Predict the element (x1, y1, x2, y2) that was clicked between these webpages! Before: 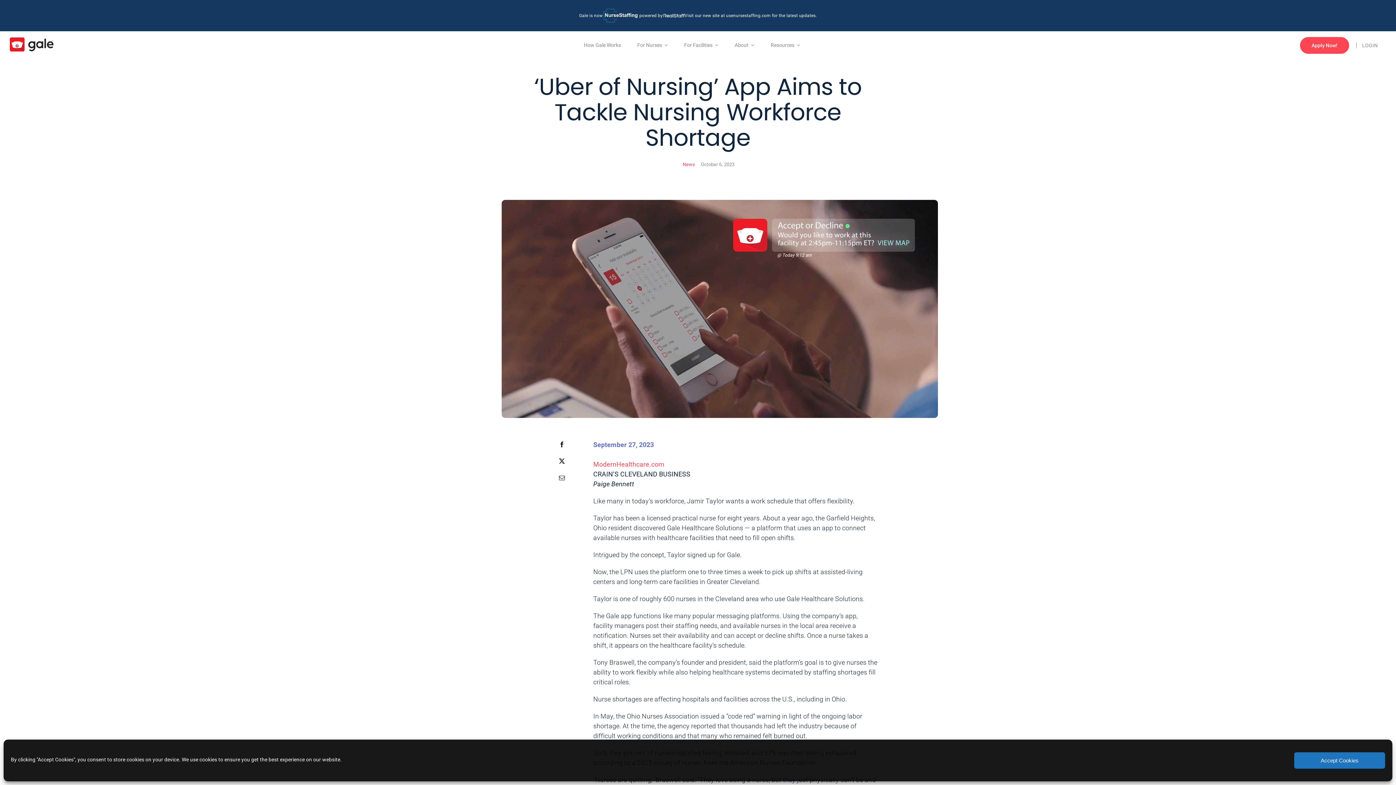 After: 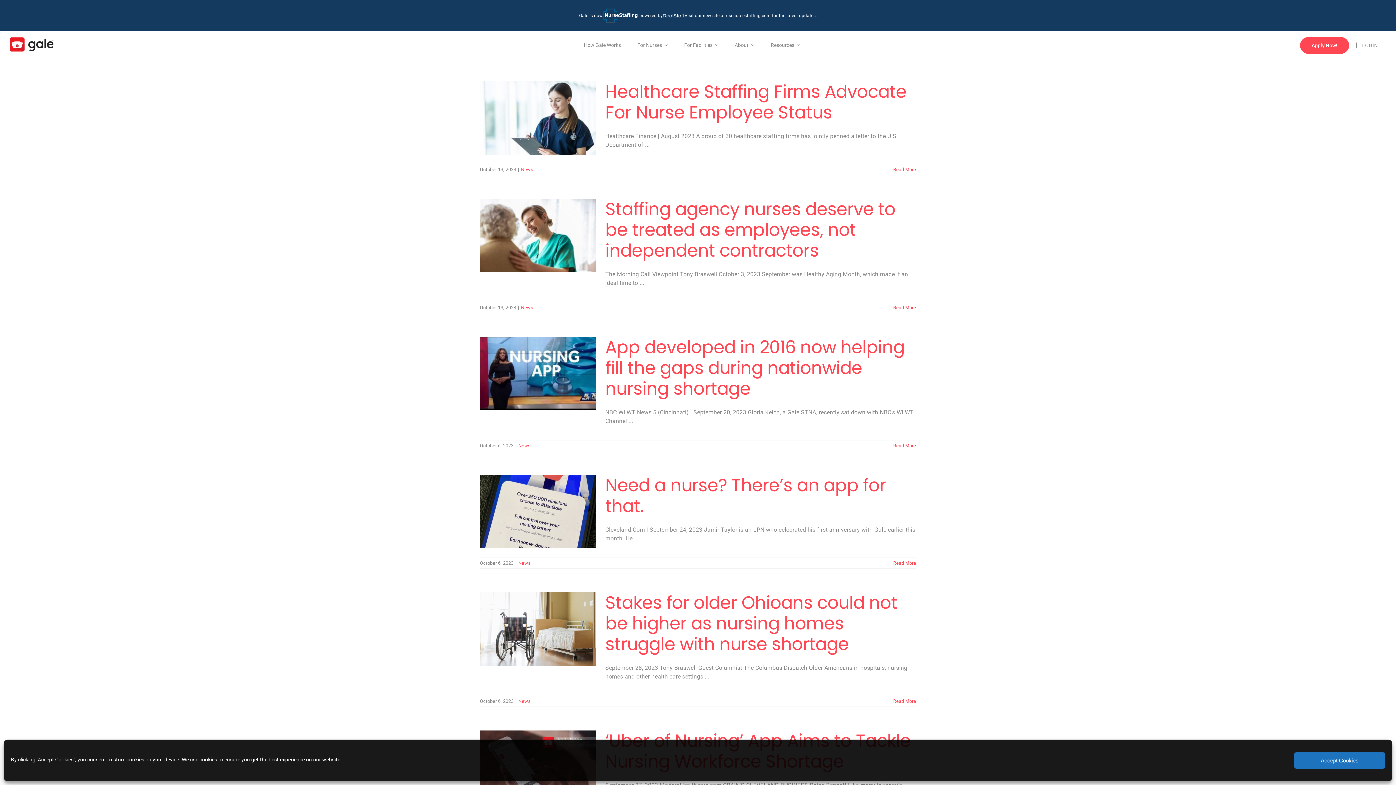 Action: label: News bbox: (682, 161, 695, 167)